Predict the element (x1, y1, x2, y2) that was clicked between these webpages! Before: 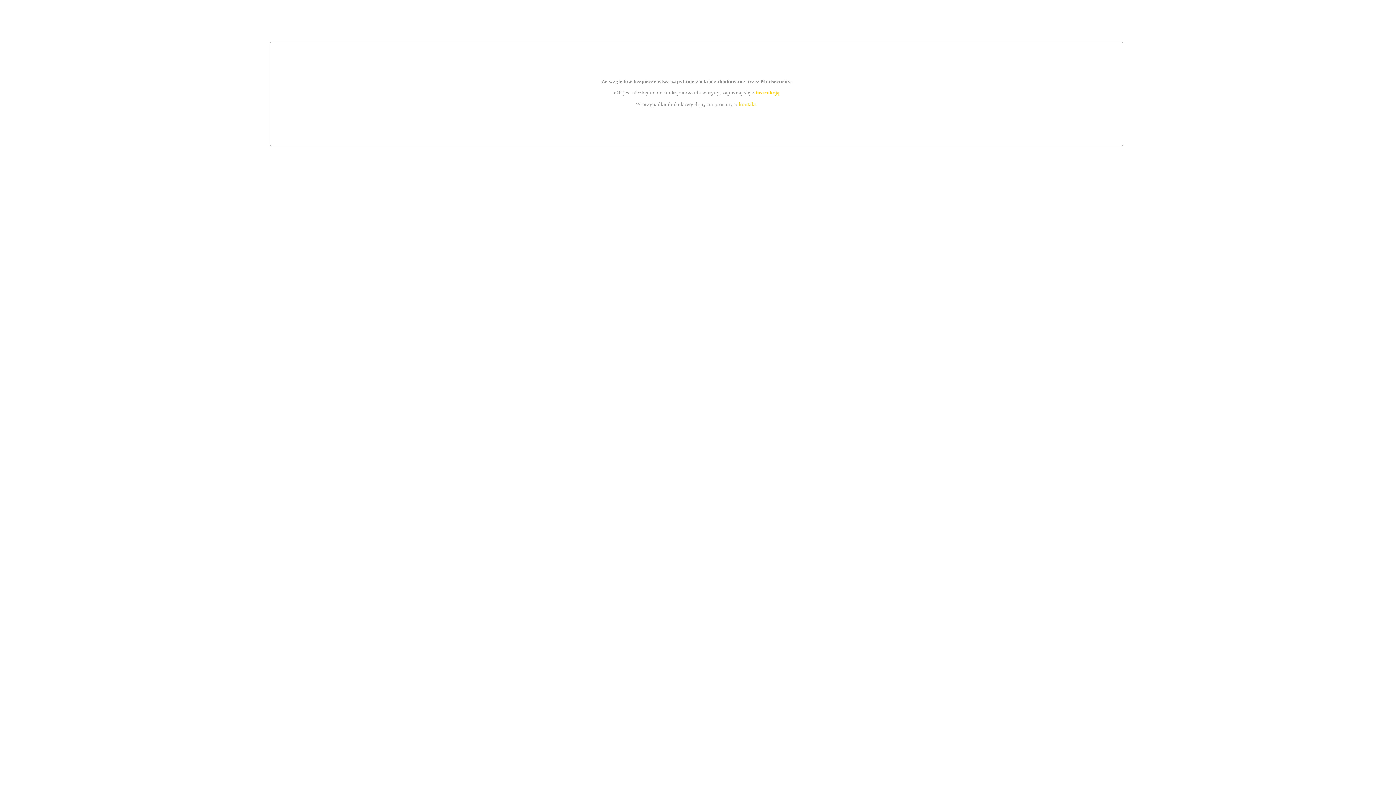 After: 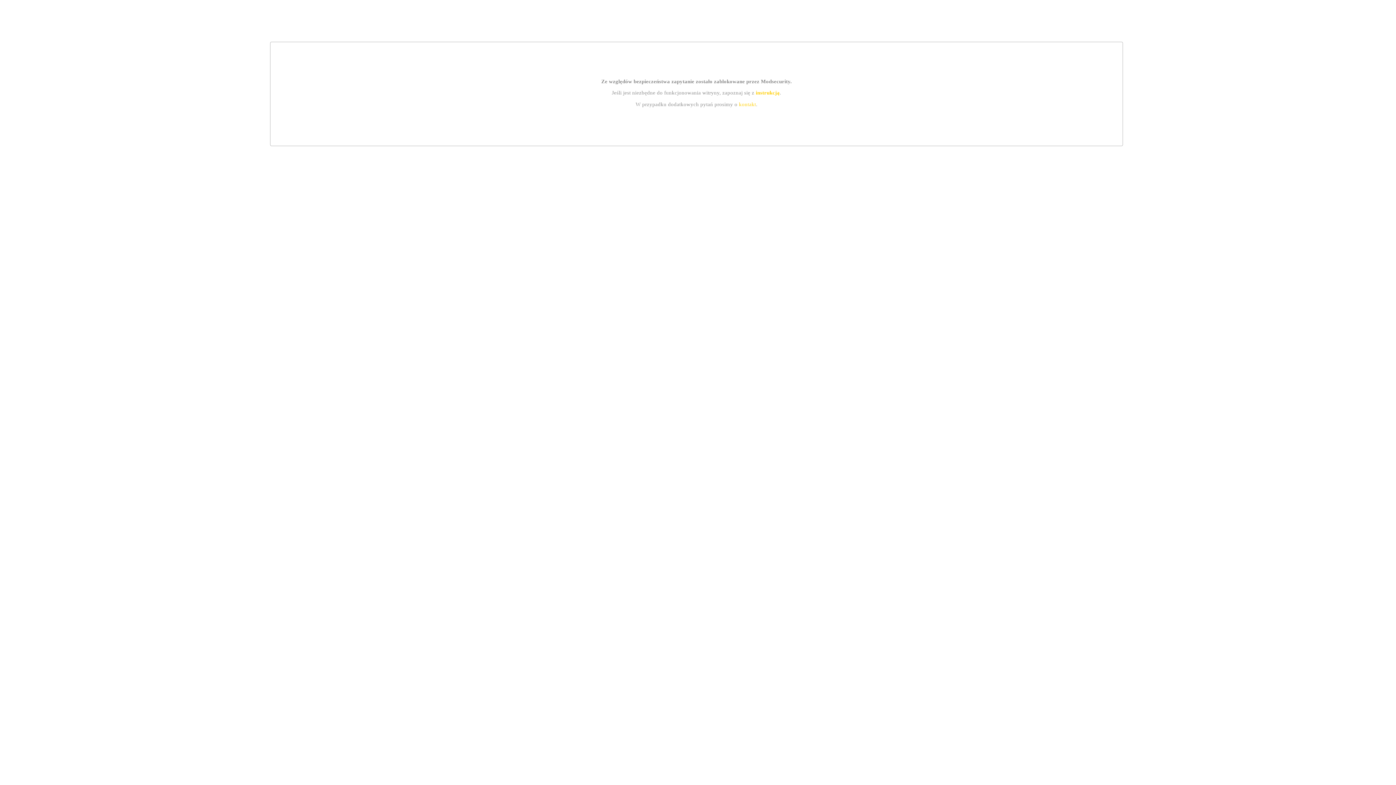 Action: bbox: (755, 89, 779, 95) label: instrukcją